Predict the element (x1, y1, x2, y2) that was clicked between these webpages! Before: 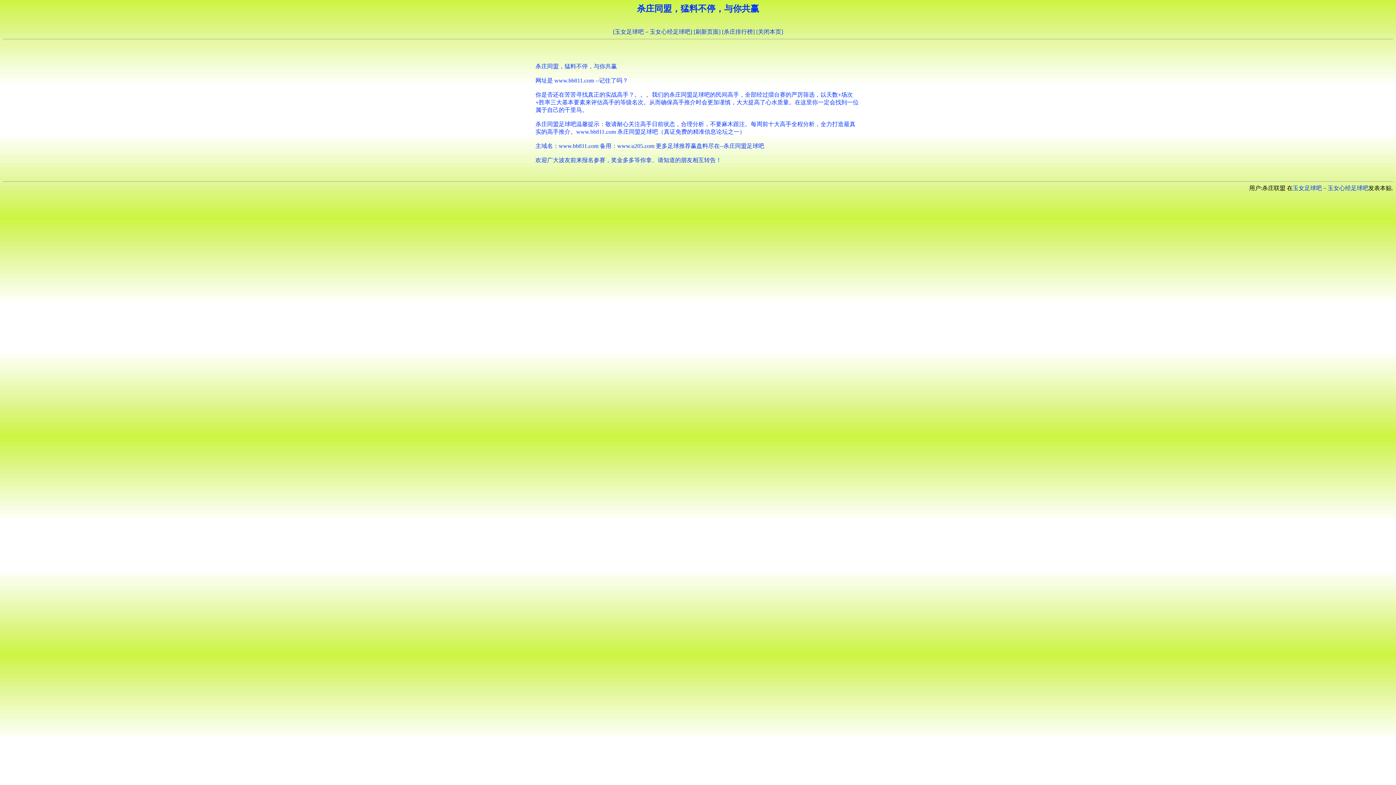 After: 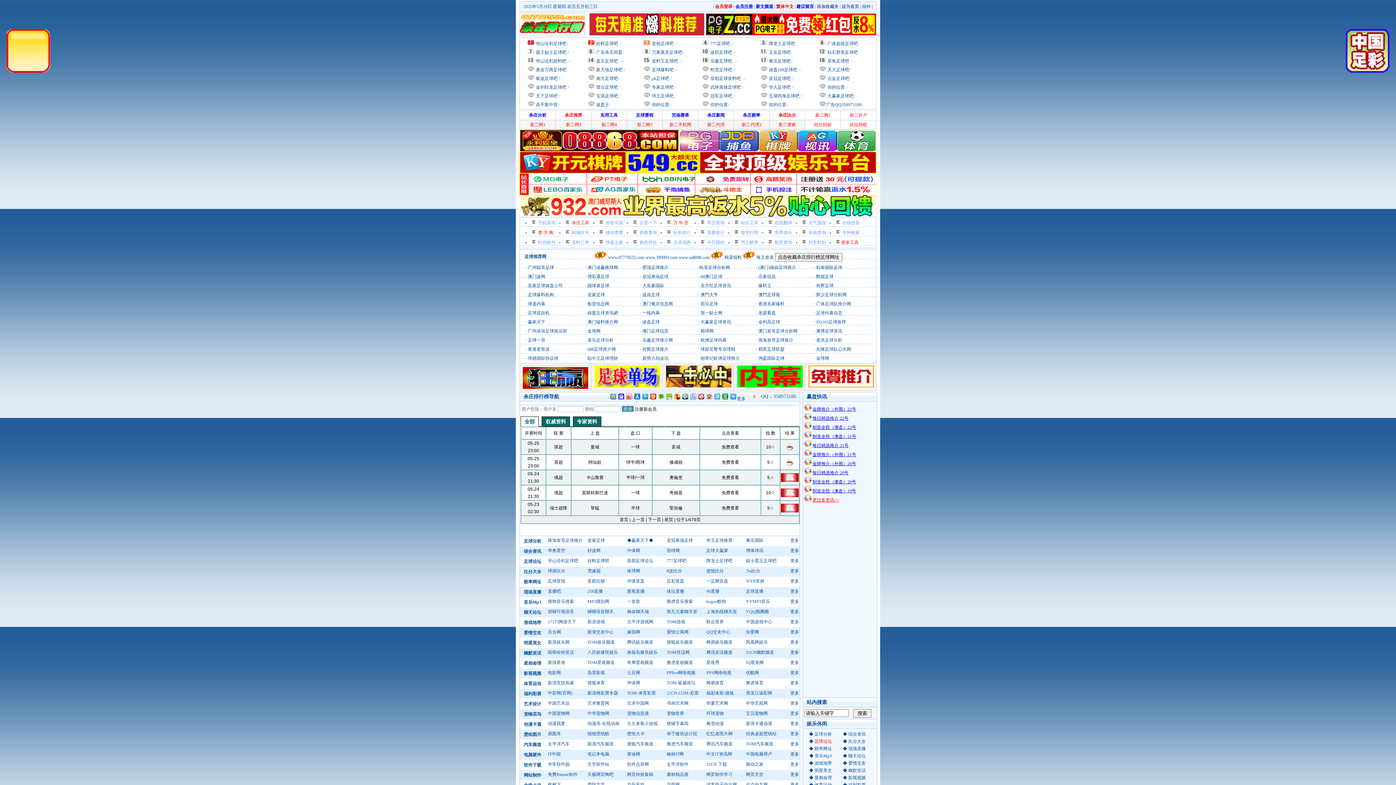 Action: label: [杀庄排行榜] bbox: (722, 28, 754, 34)